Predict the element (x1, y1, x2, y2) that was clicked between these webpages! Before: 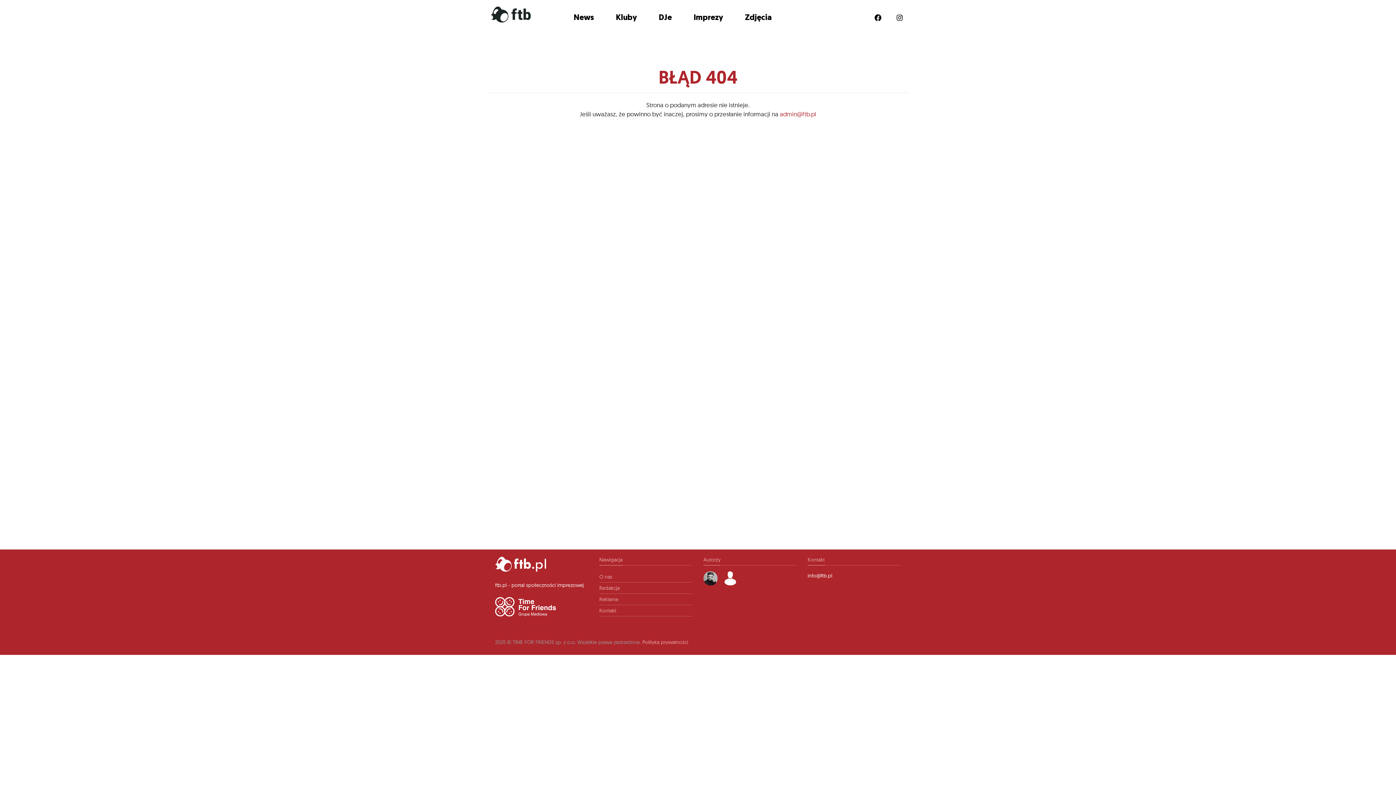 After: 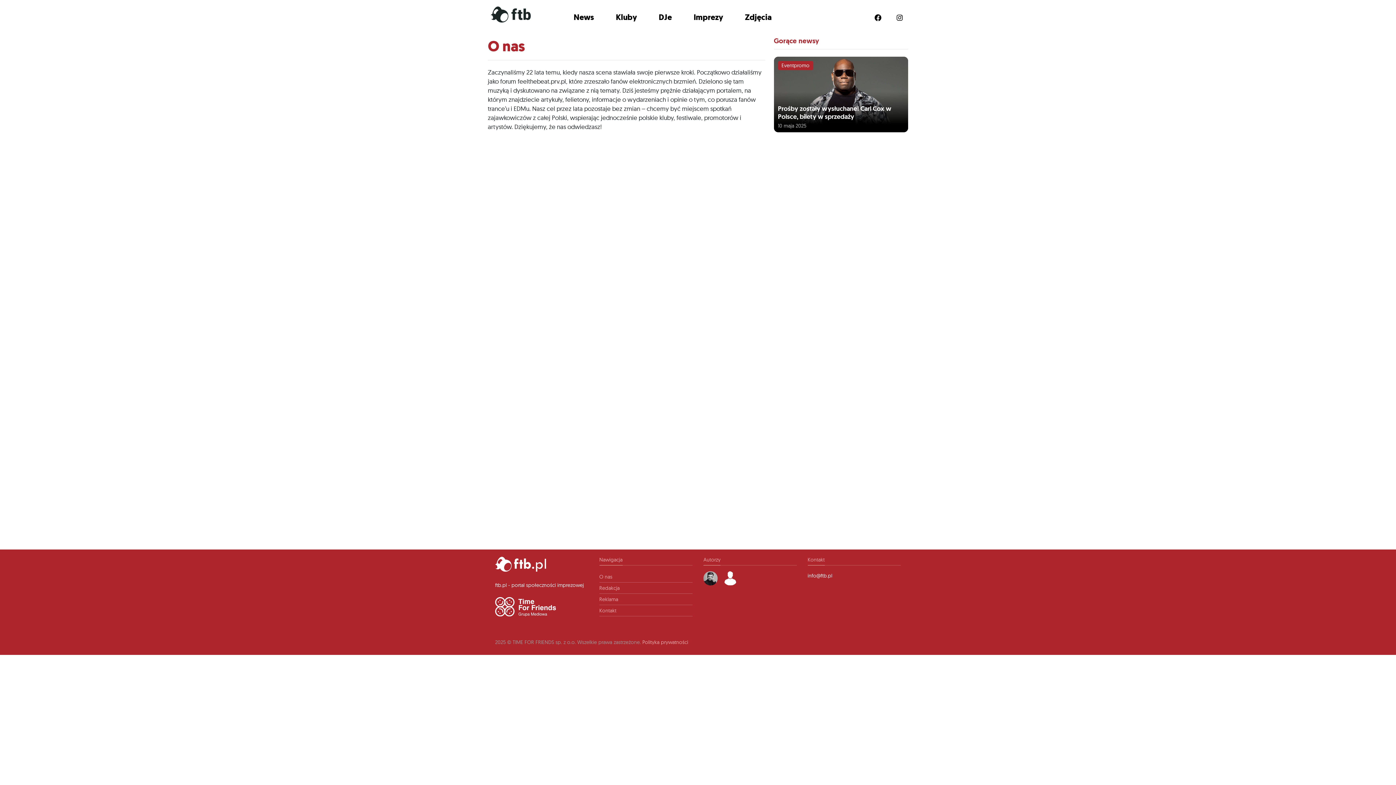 Action: label: O nas bbox: (599, 571, 692, 582)